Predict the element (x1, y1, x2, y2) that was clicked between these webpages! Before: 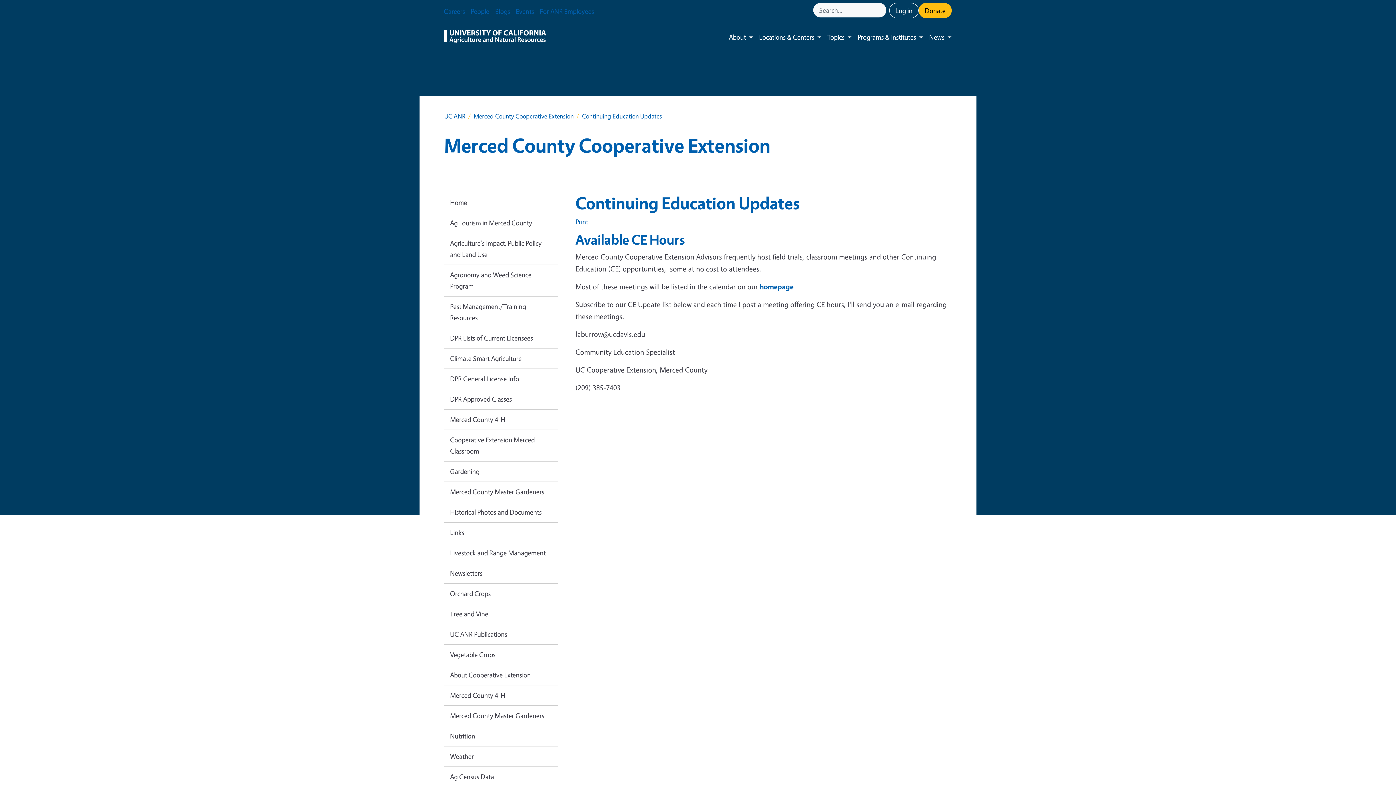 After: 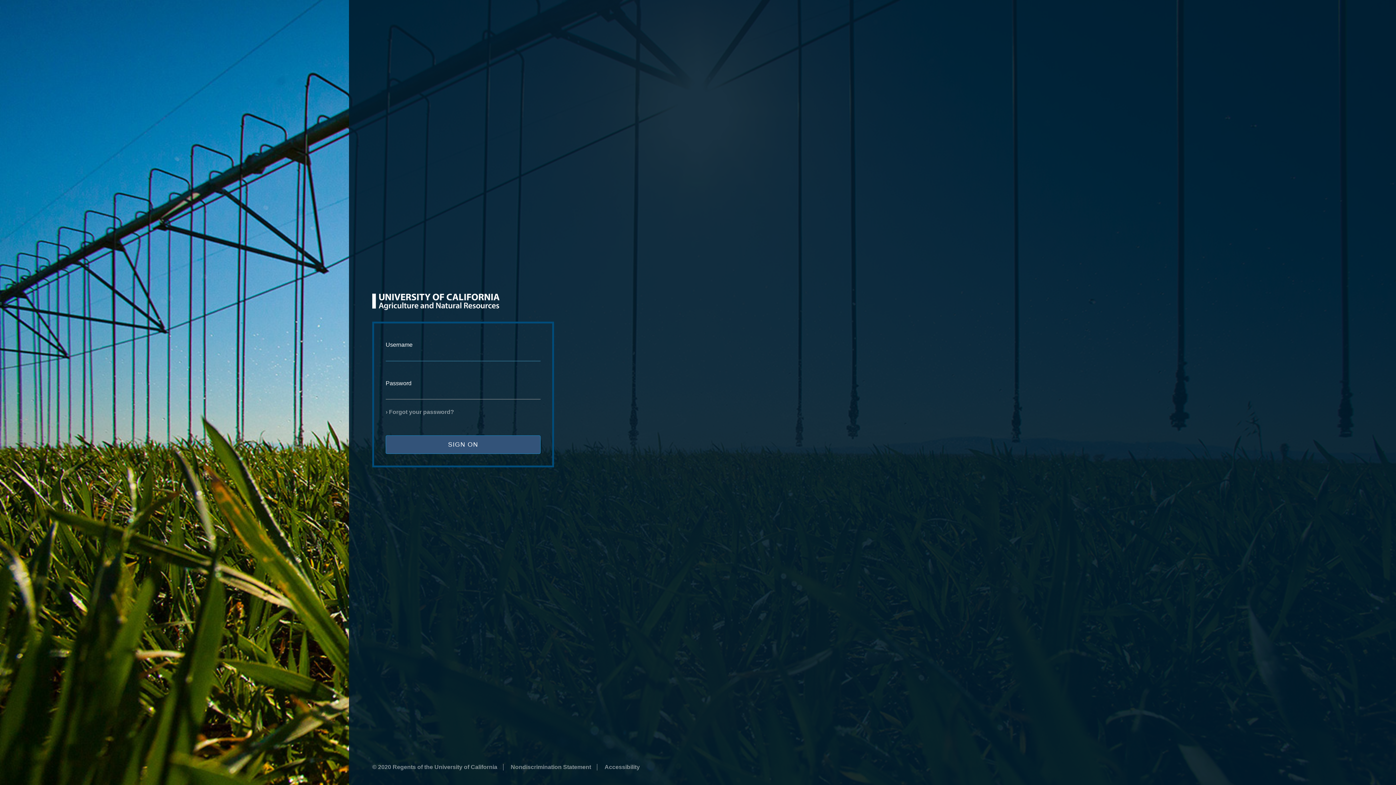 Action: bbox: (889, 2, 918, 18) label: Log in